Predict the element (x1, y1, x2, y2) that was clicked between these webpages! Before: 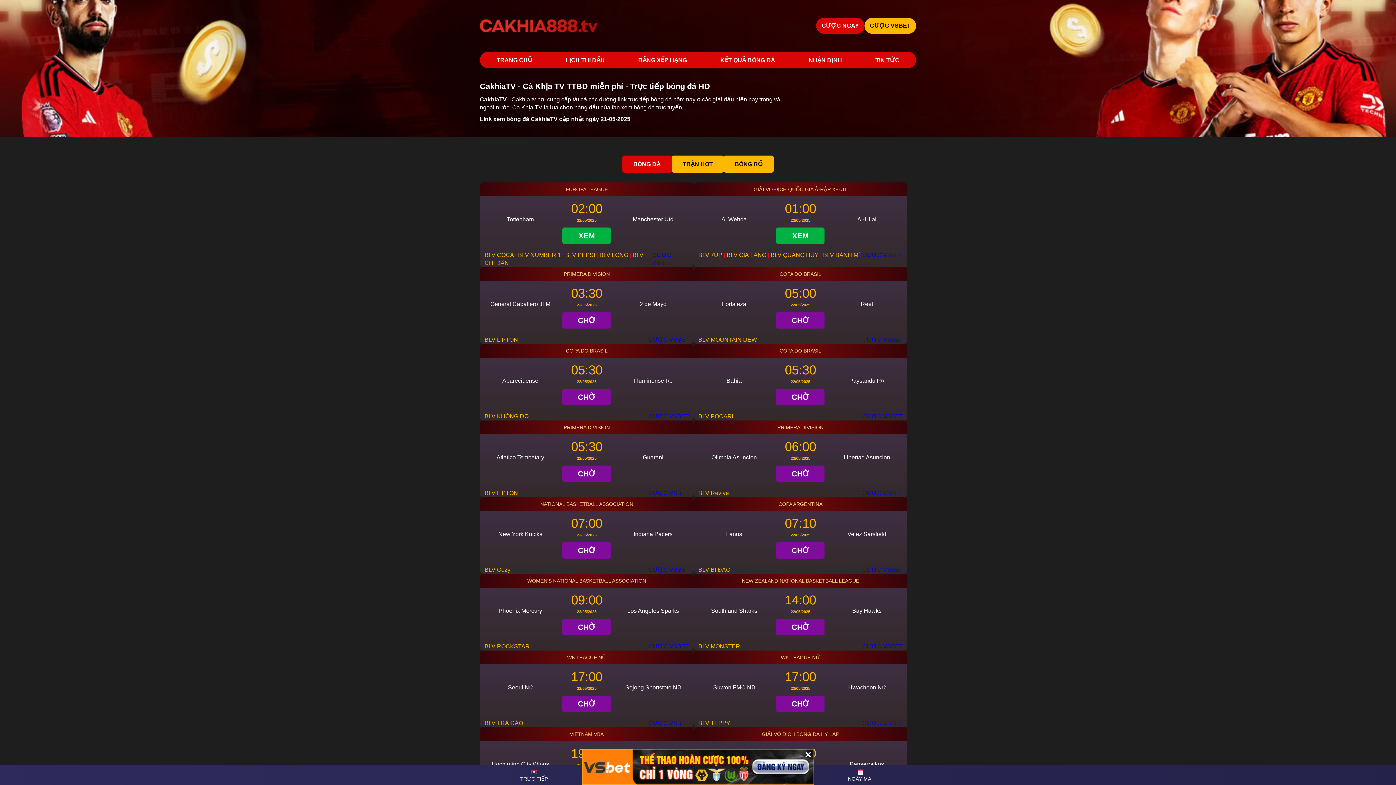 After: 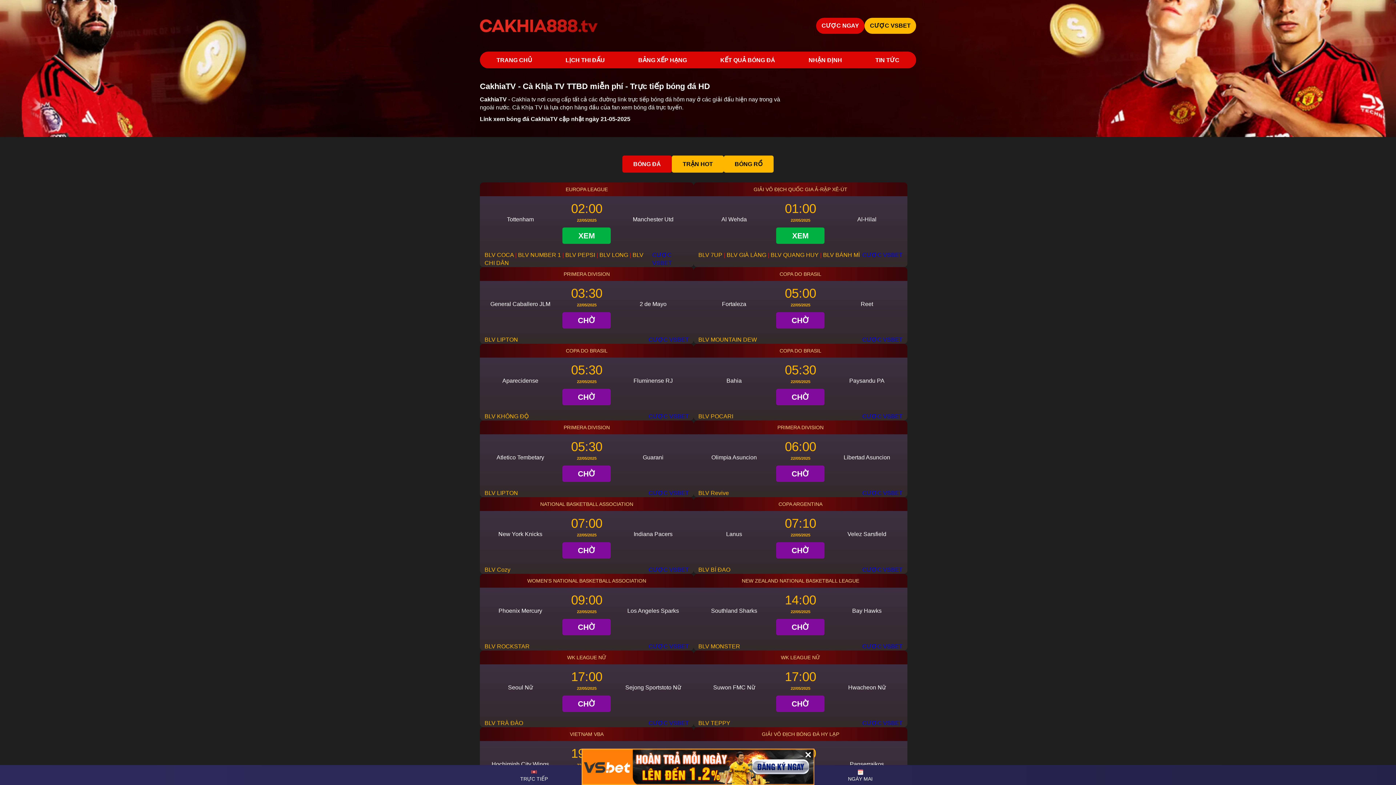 Action: label: CƯỢC VSBET bbox: (862, 251, 902, 259)